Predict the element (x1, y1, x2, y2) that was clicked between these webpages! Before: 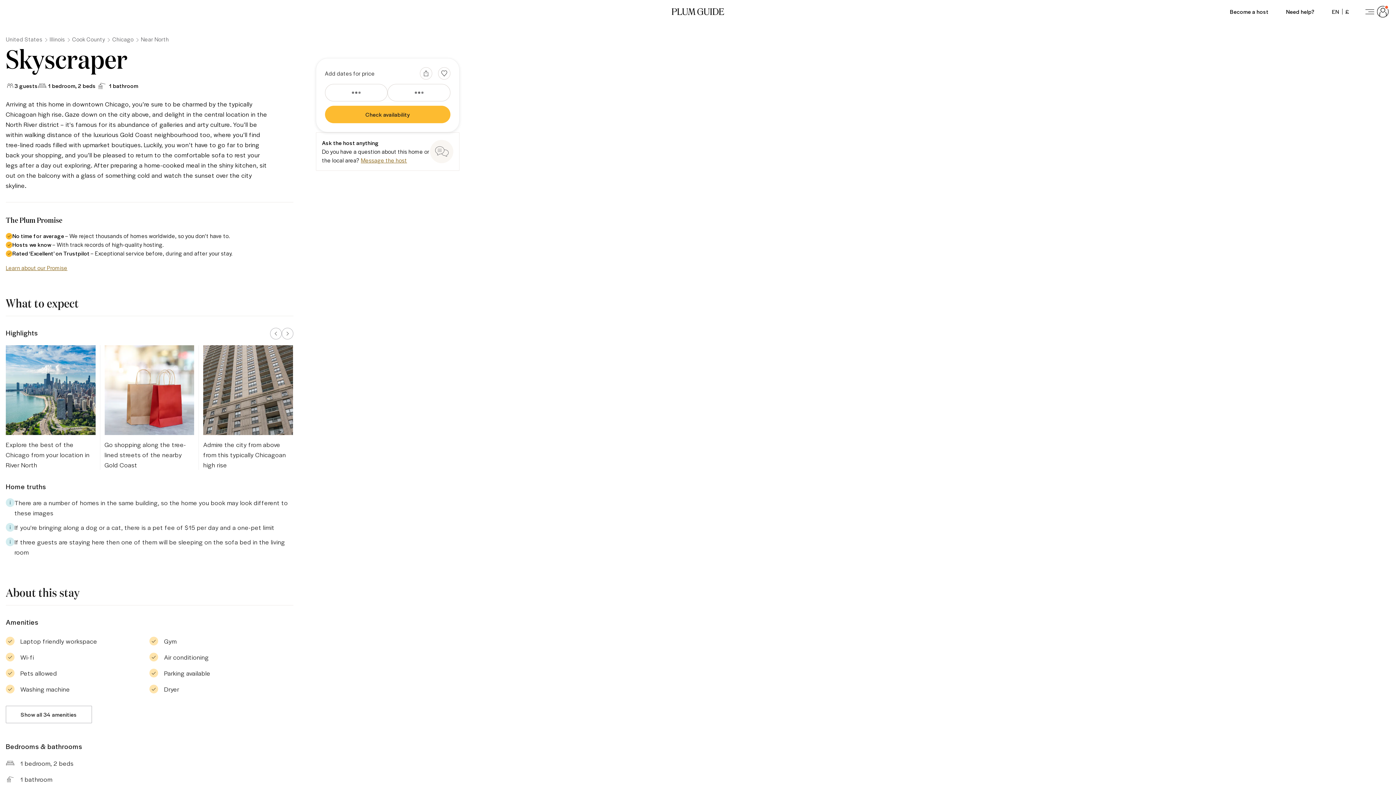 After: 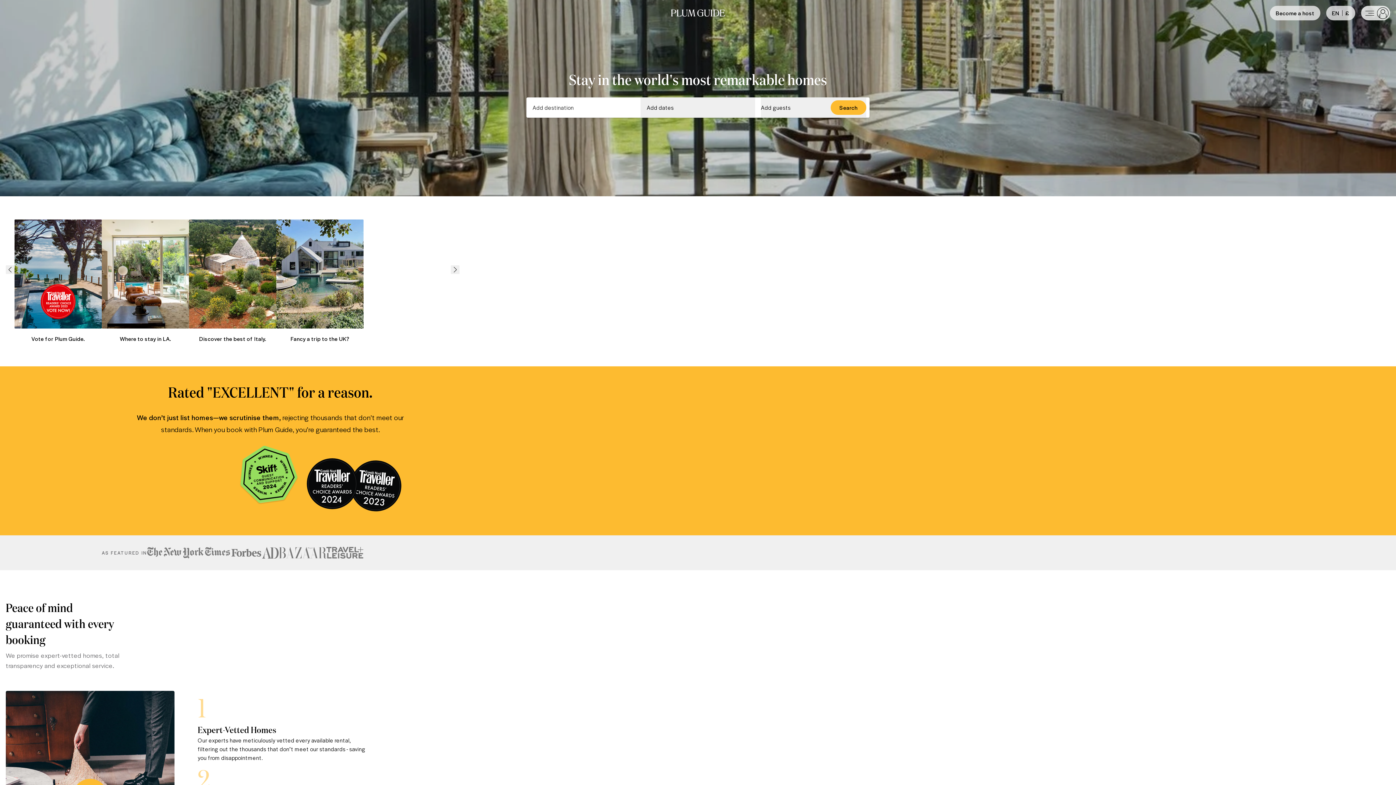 Action: bbox: (672, 6, 724, 17) label: Plum Guide